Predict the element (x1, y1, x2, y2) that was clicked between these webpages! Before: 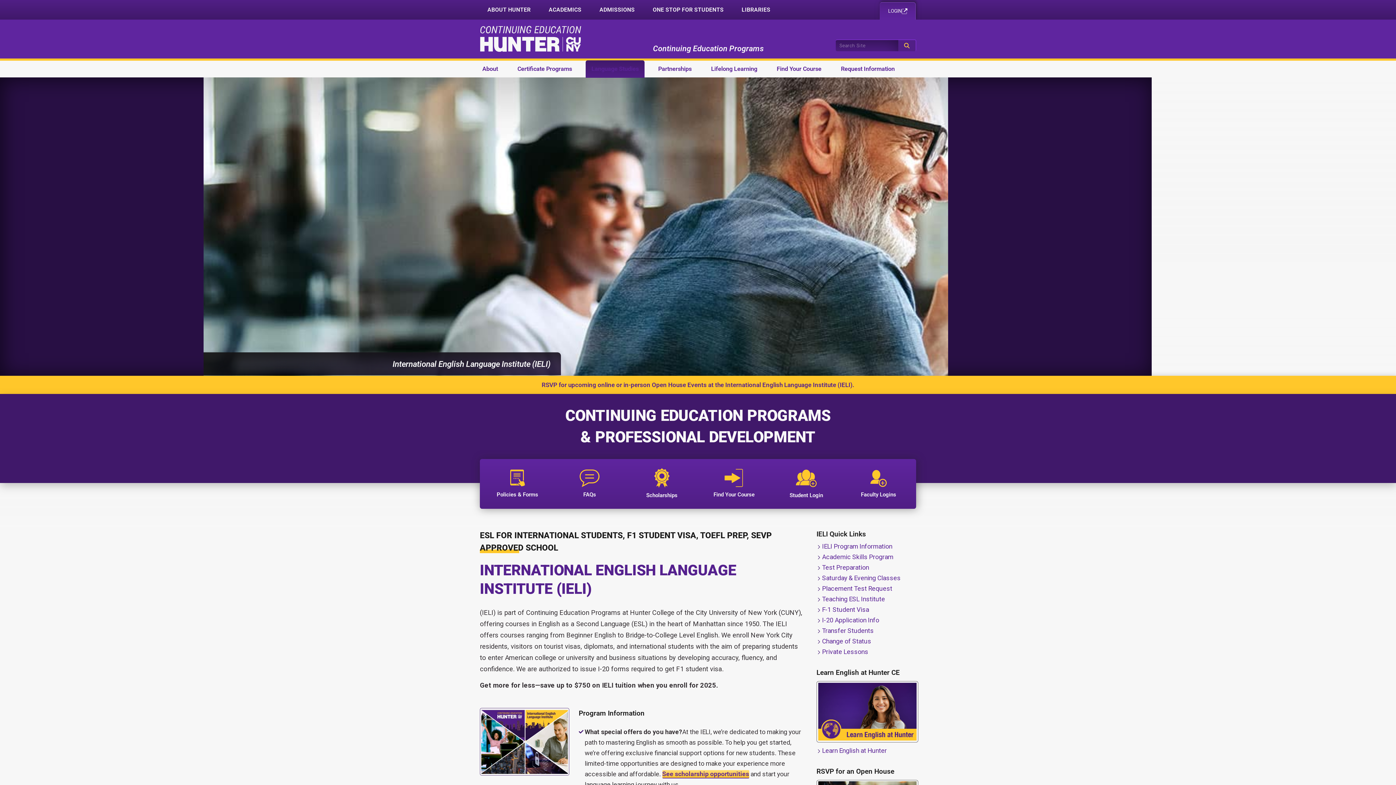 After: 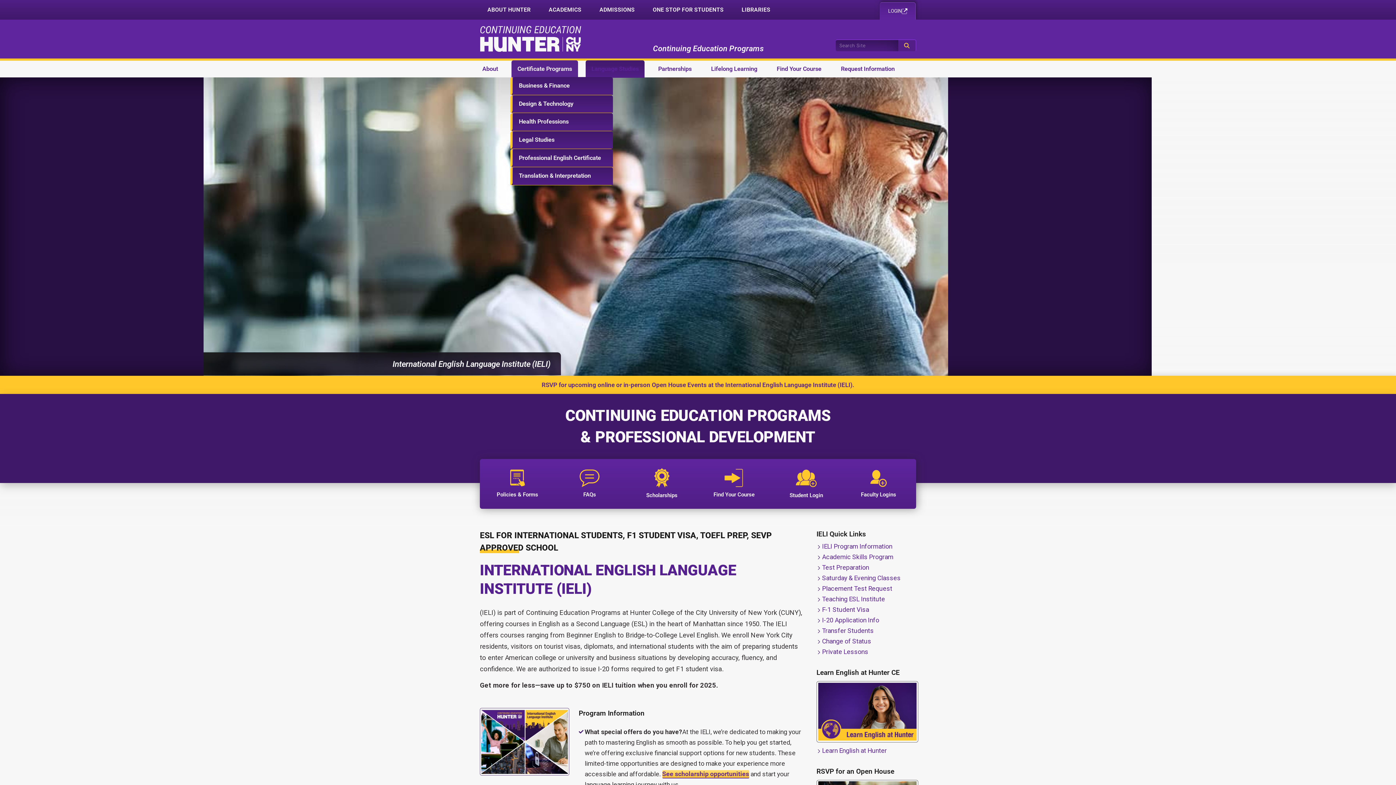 Action: bbox: (511, 60, 578, 77) label: Certificate Programs